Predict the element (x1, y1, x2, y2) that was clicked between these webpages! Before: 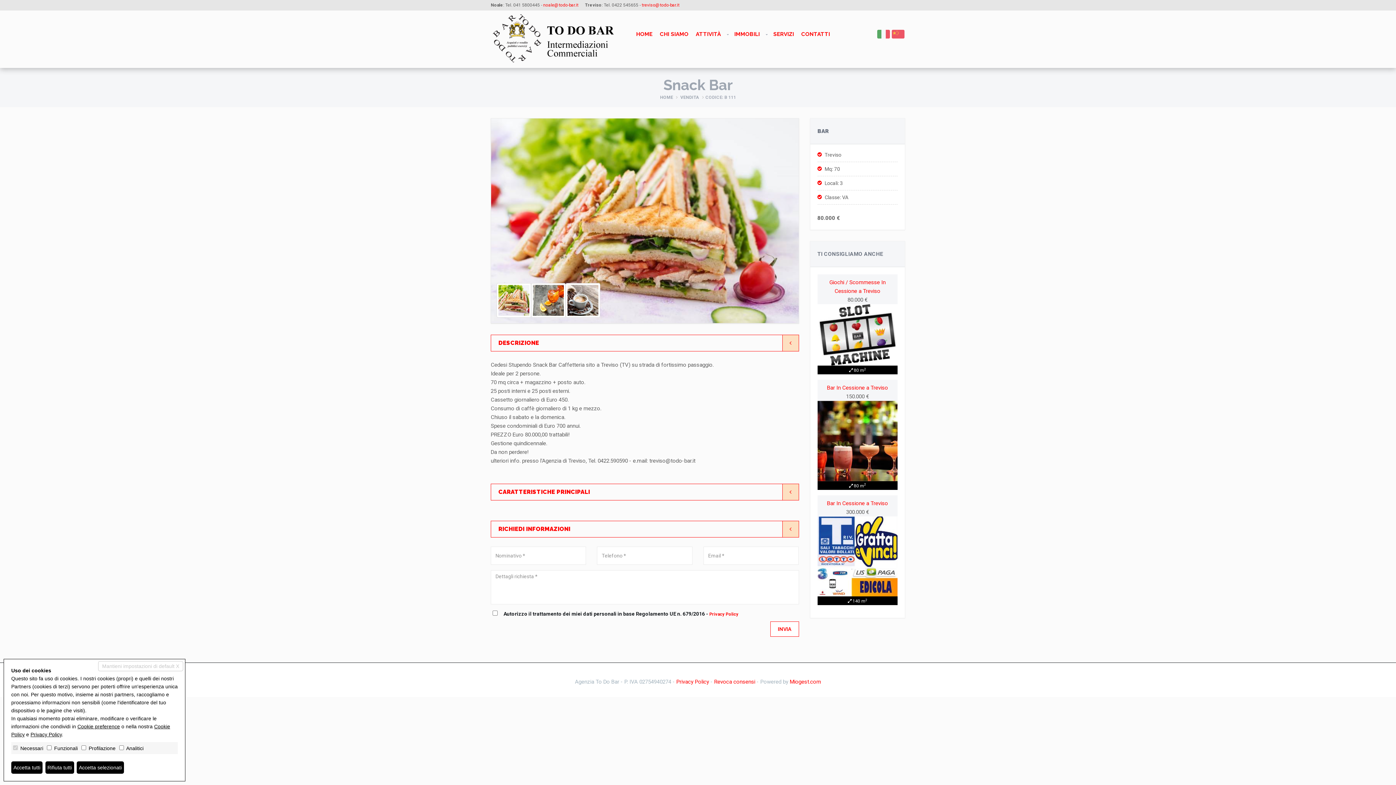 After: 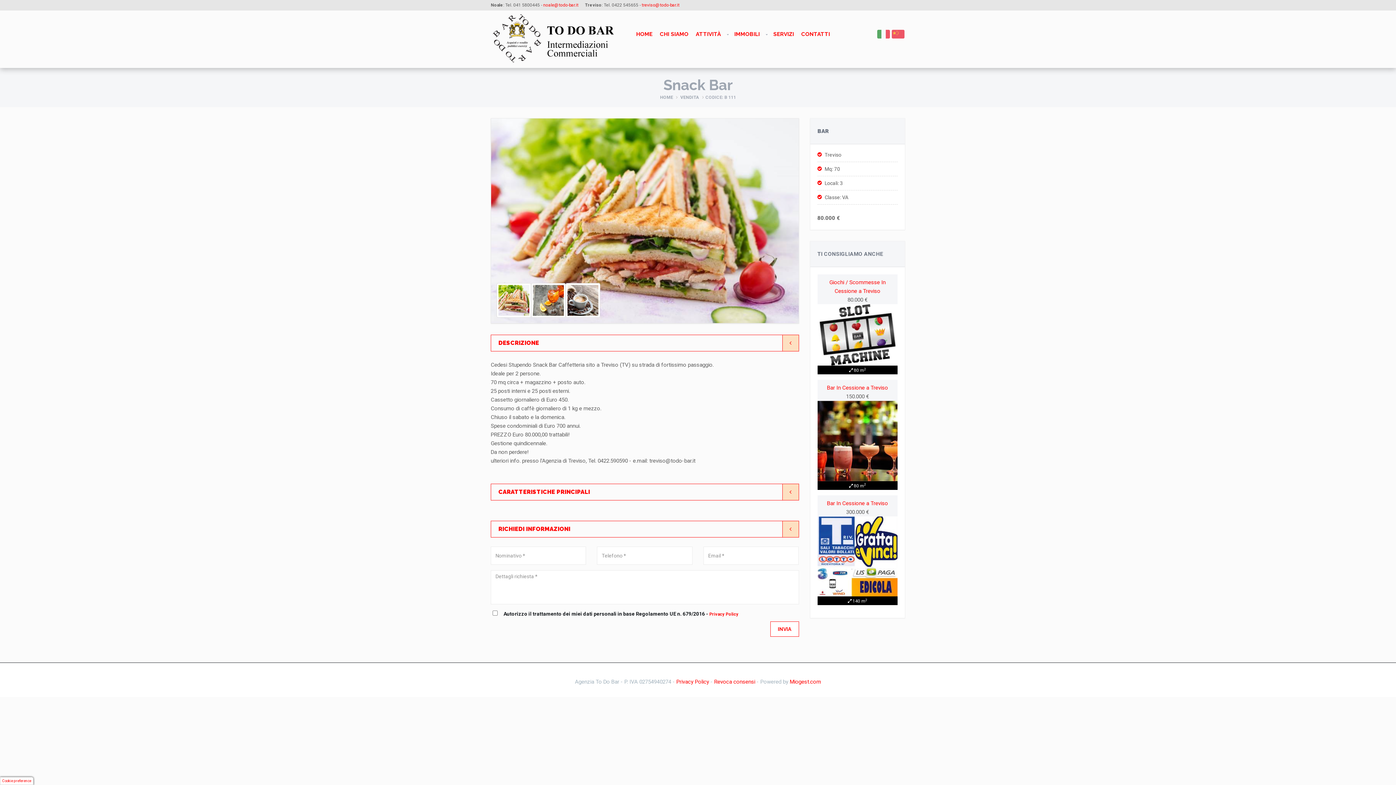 Action: label: Rifiuta tutti bbox: (45, 761, 74, 774)